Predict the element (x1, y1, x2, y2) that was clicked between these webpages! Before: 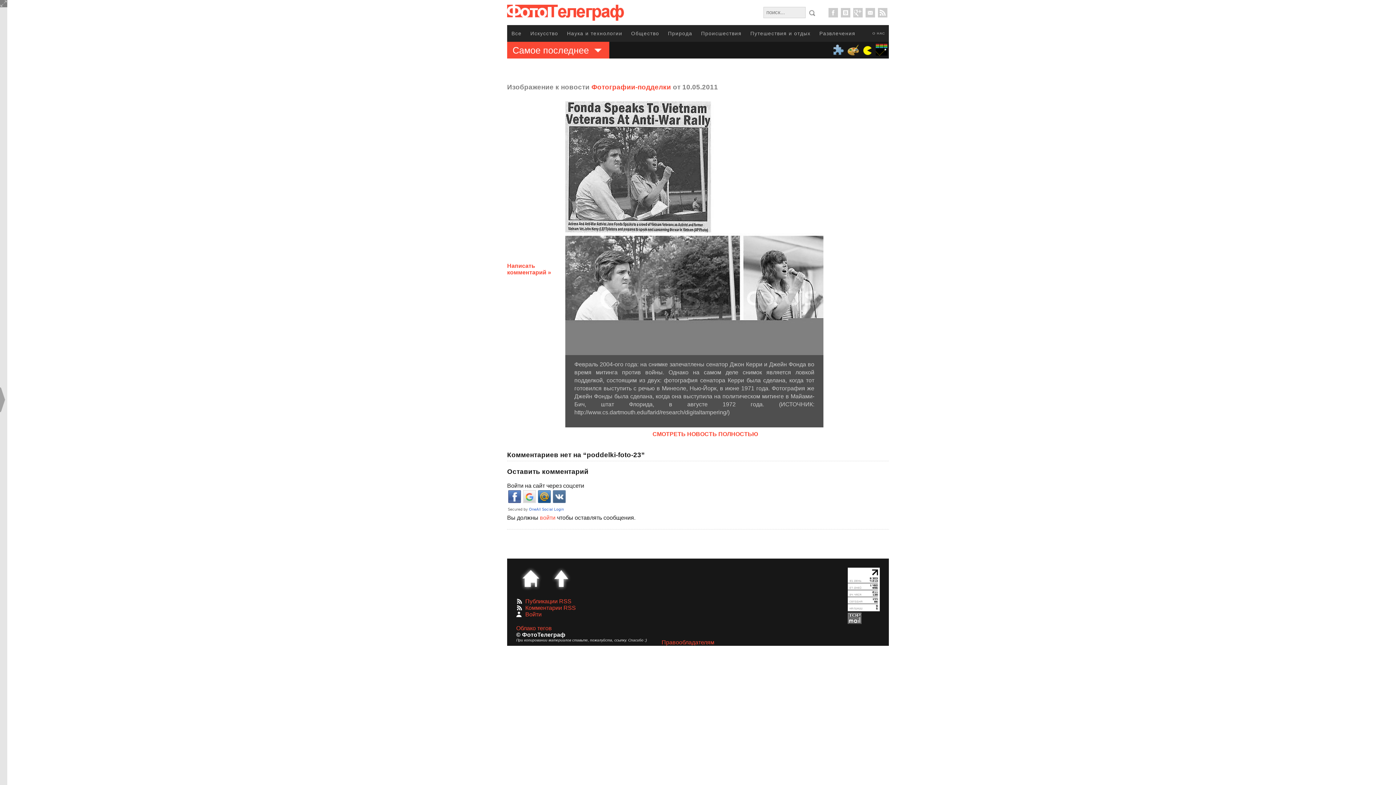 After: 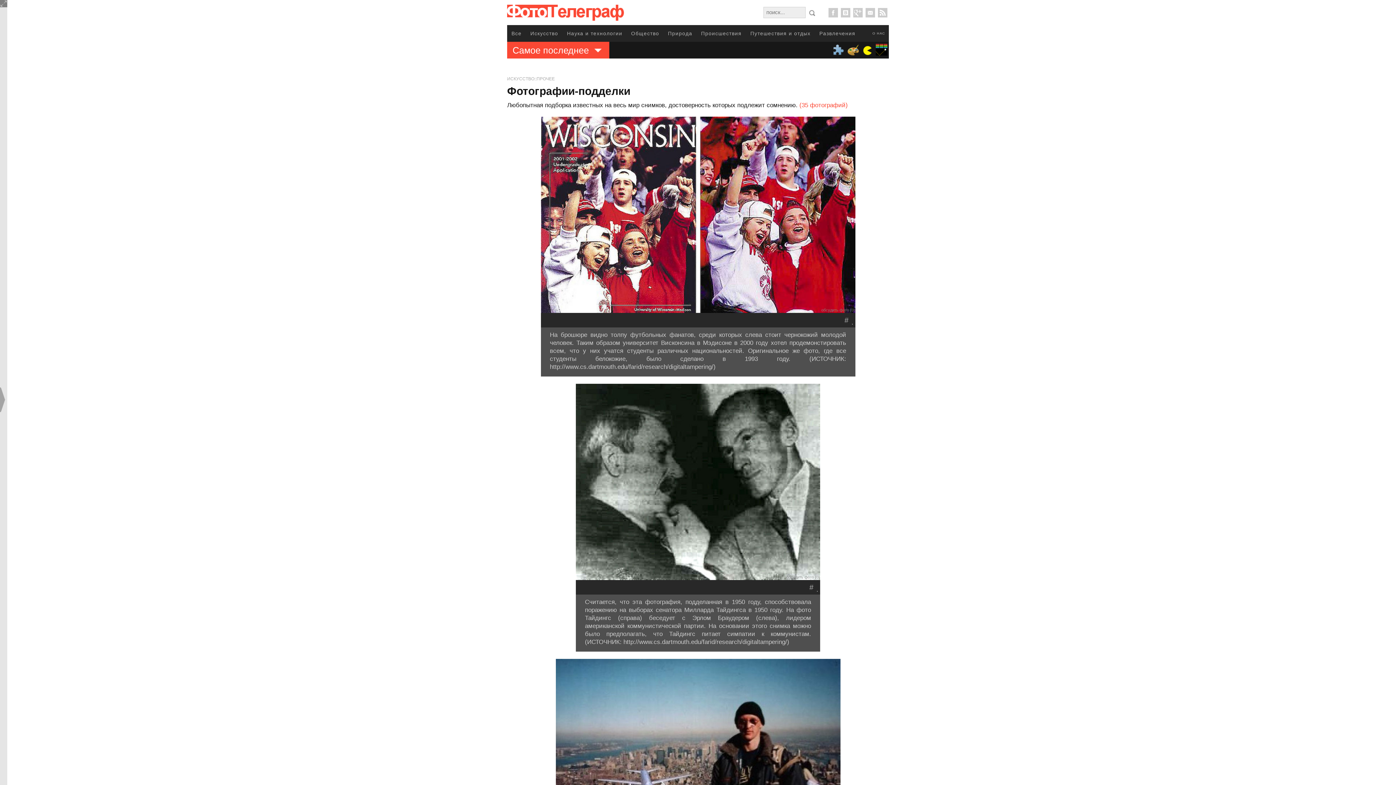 Action: label: Фотографии-подделки bbox: (591, 83, 671, 90)